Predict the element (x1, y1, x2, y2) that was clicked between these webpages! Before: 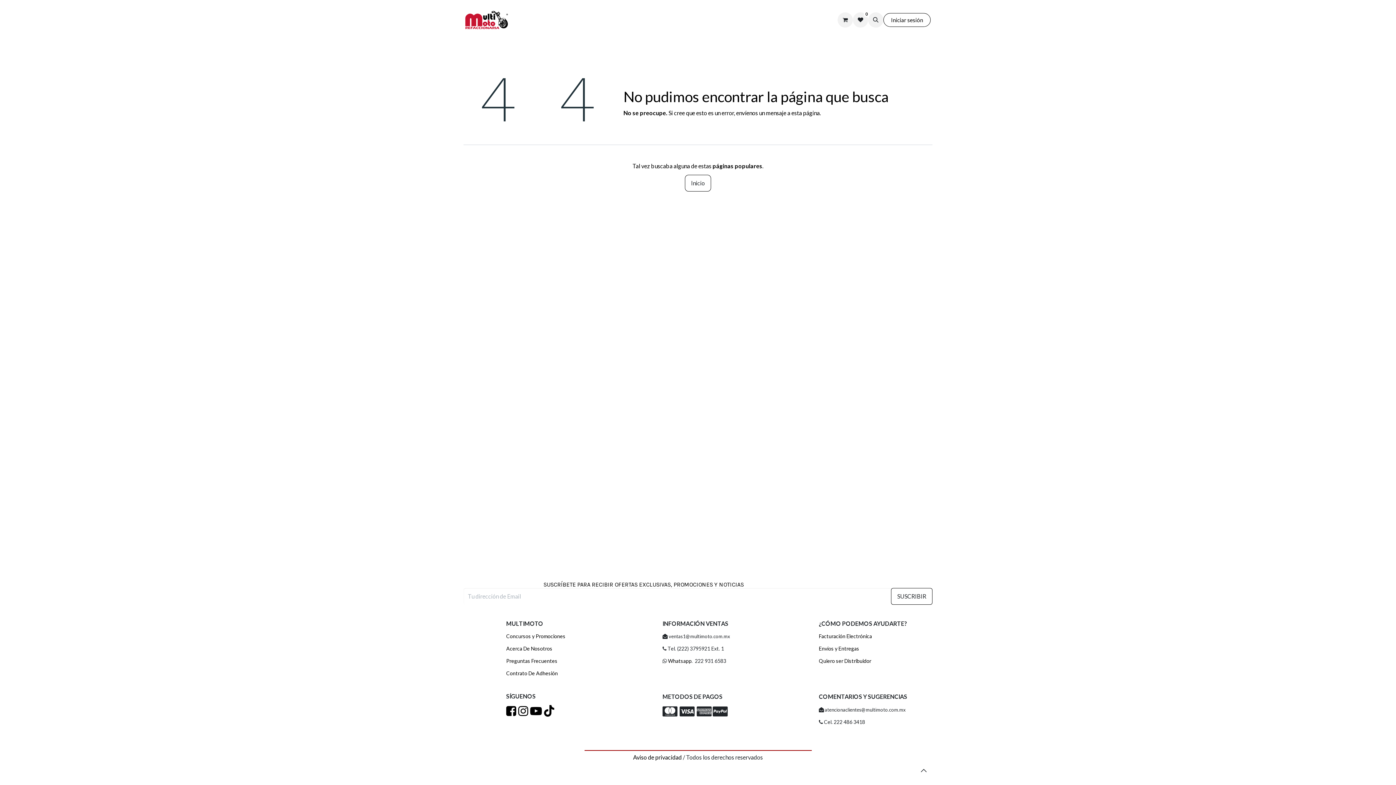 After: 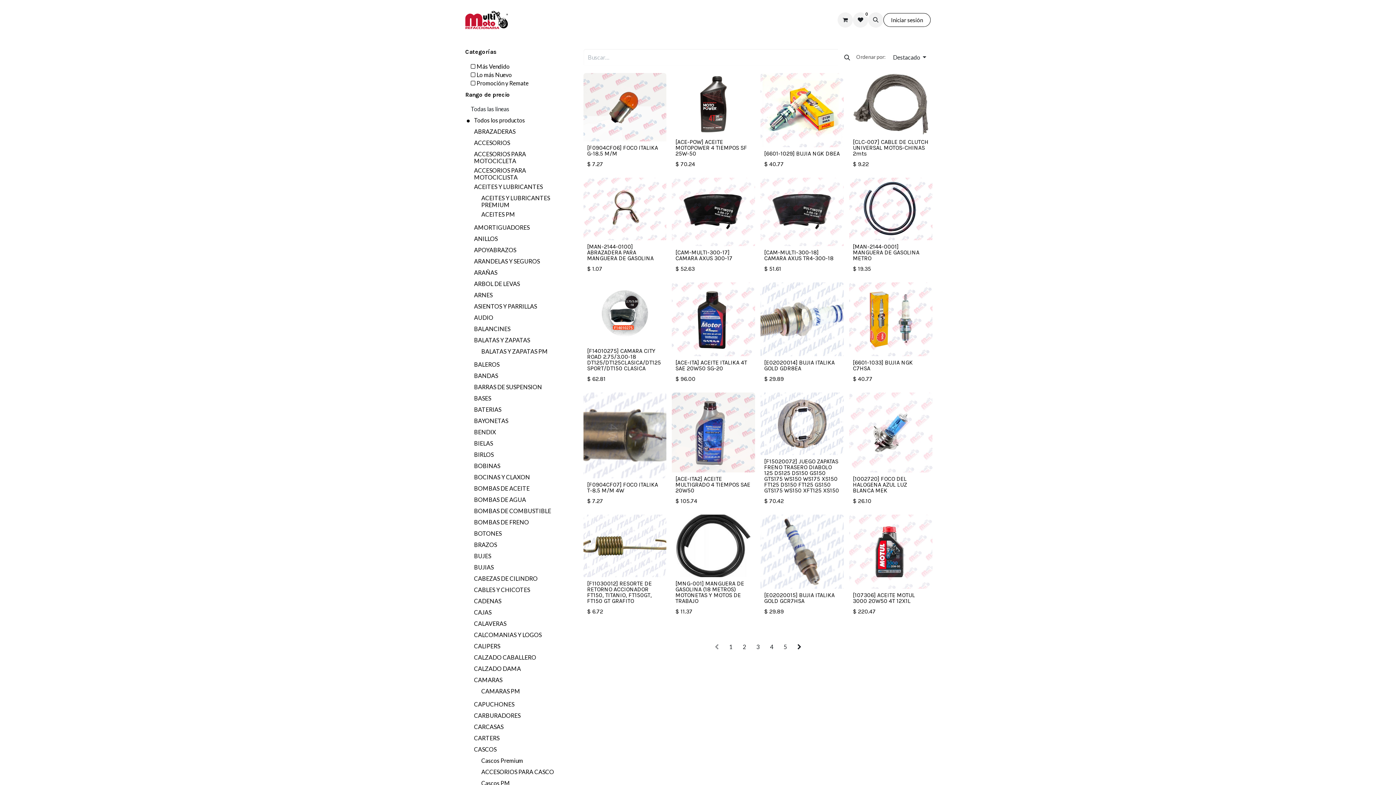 Action: label: Tienda bbox: (567, 13, 591, 26)